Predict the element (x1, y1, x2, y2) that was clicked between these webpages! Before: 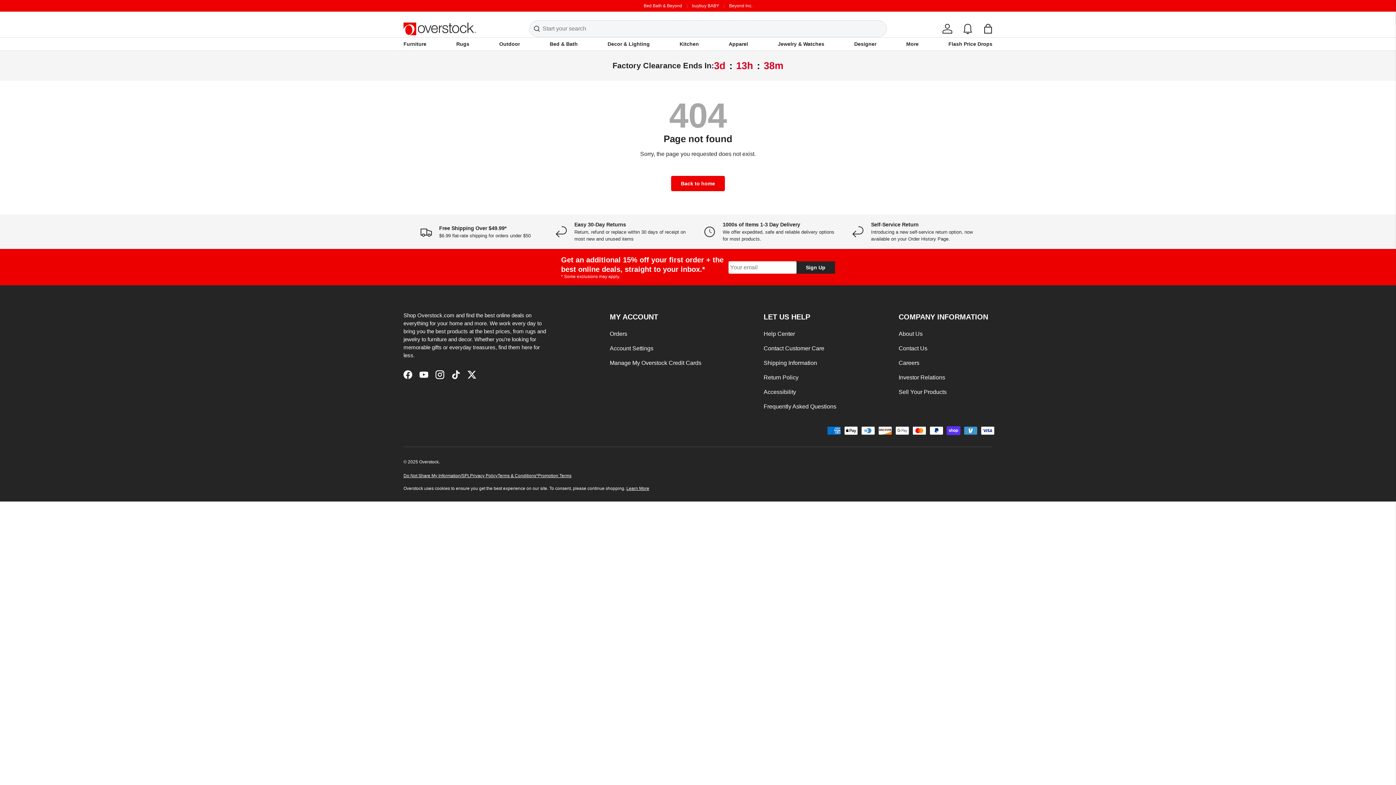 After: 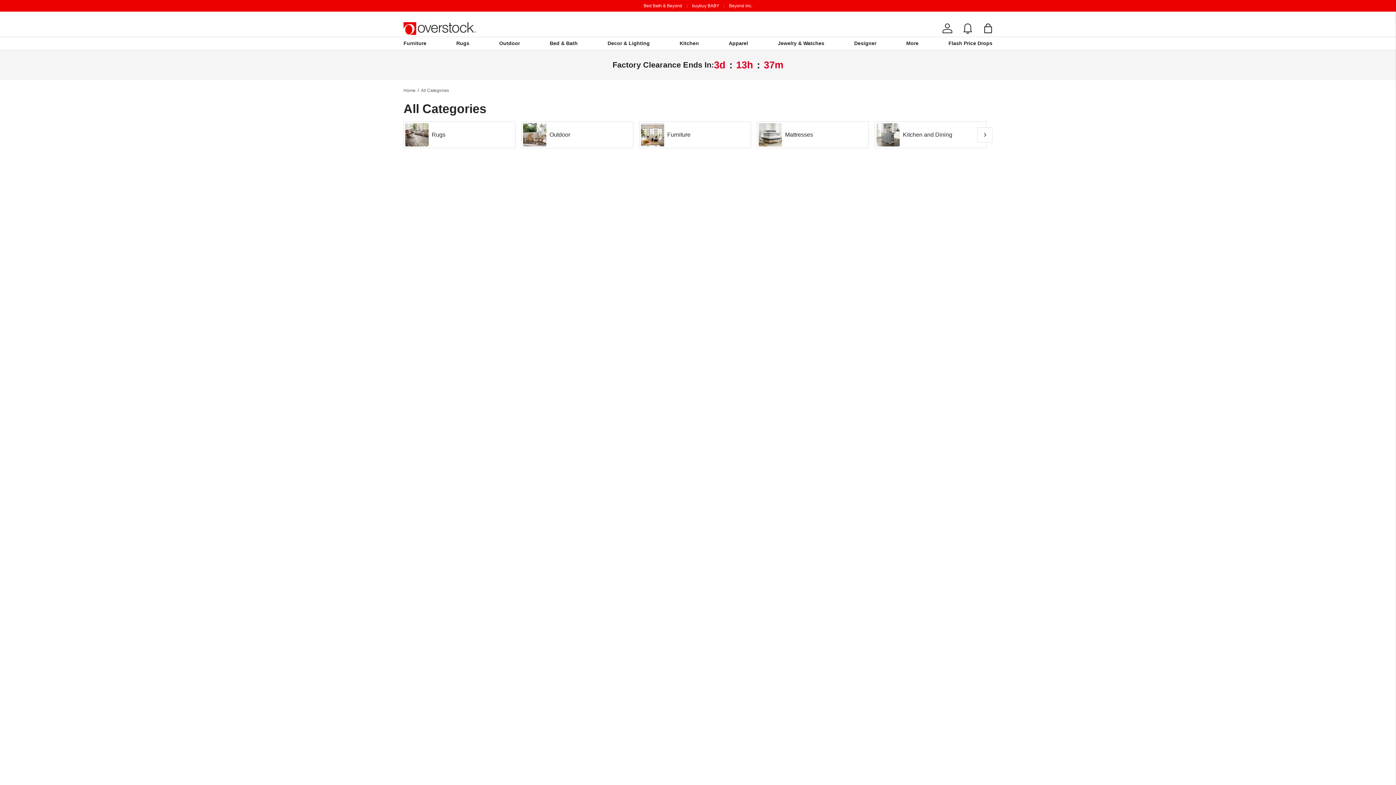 Action: label: Flash Price Drops bbox: (948, 37, 992, 50)